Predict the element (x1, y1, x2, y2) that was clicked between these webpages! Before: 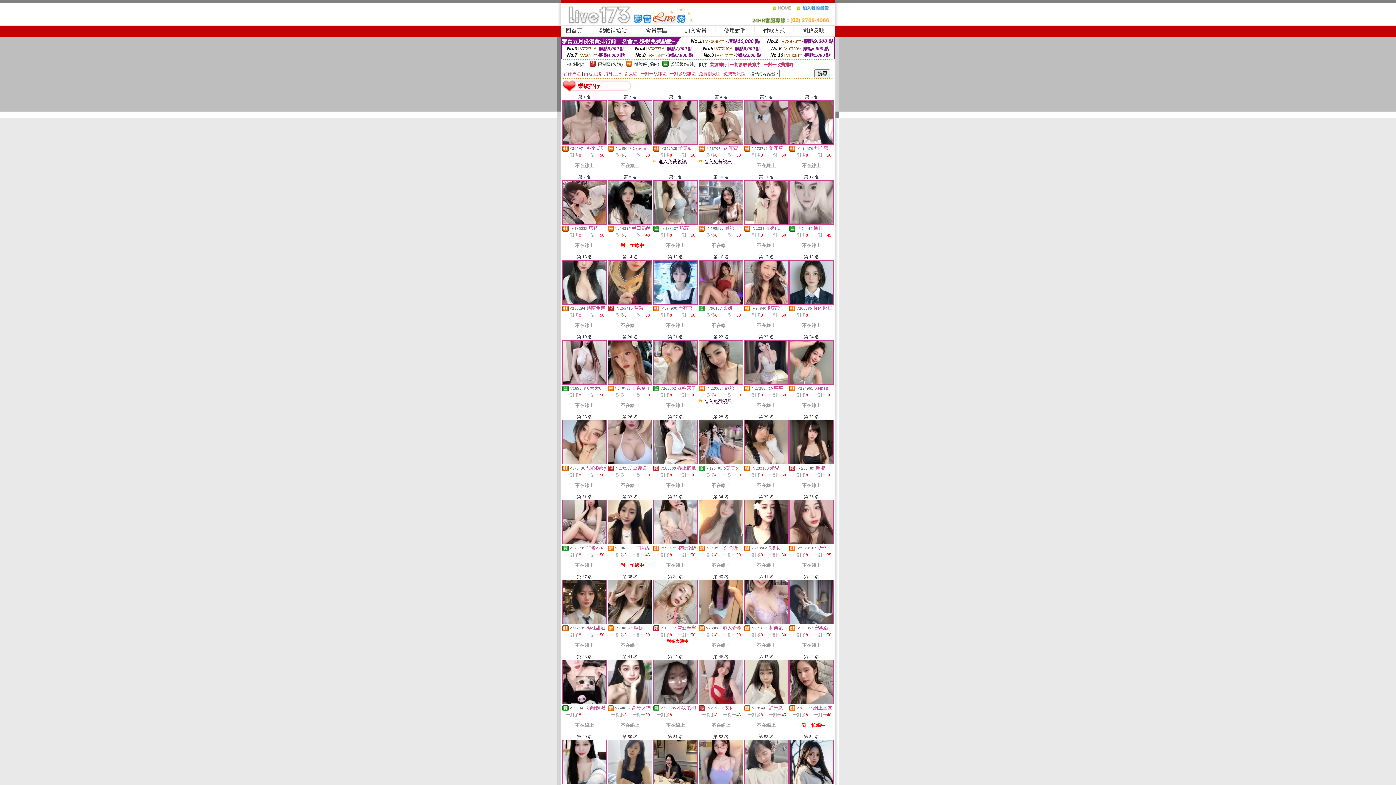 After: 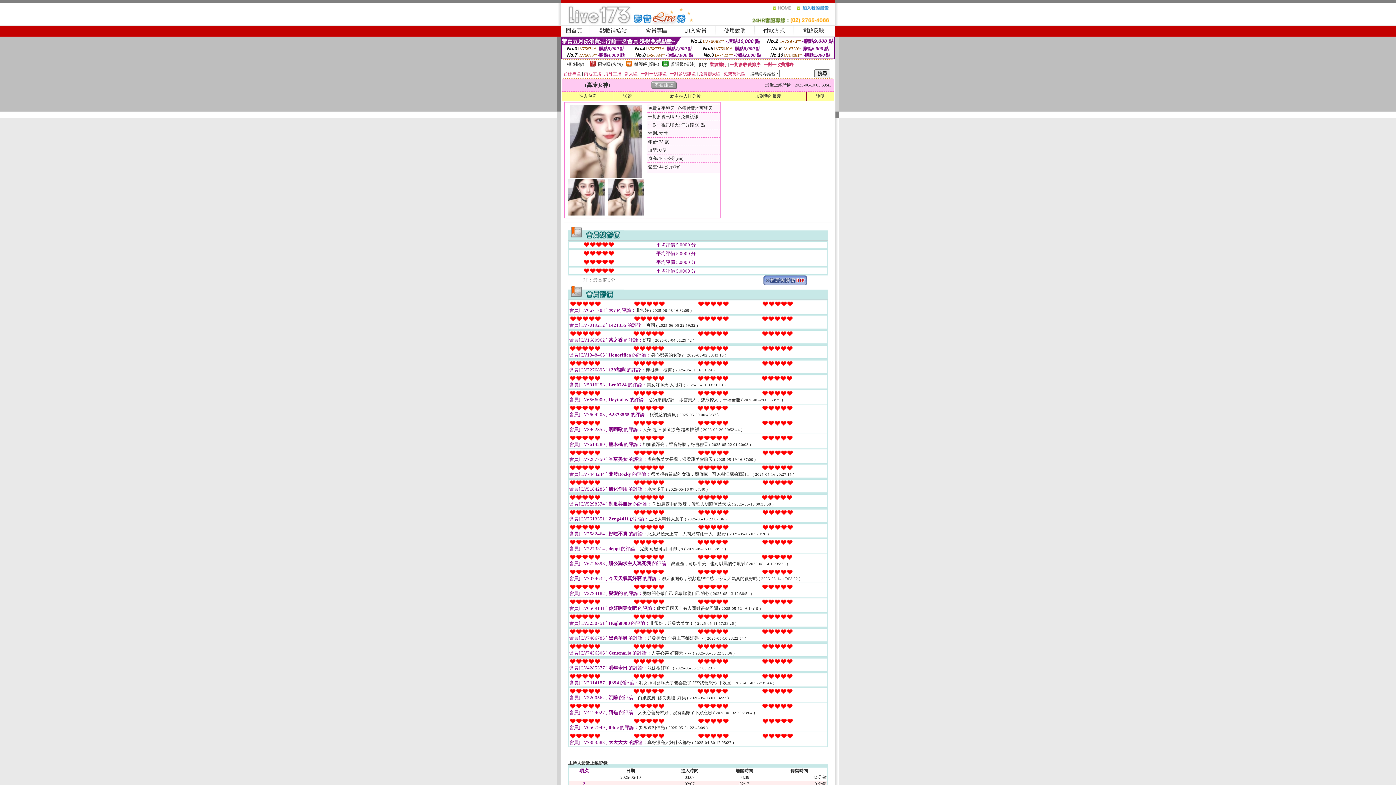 Action: bbox: (608, 700, 652, 705)